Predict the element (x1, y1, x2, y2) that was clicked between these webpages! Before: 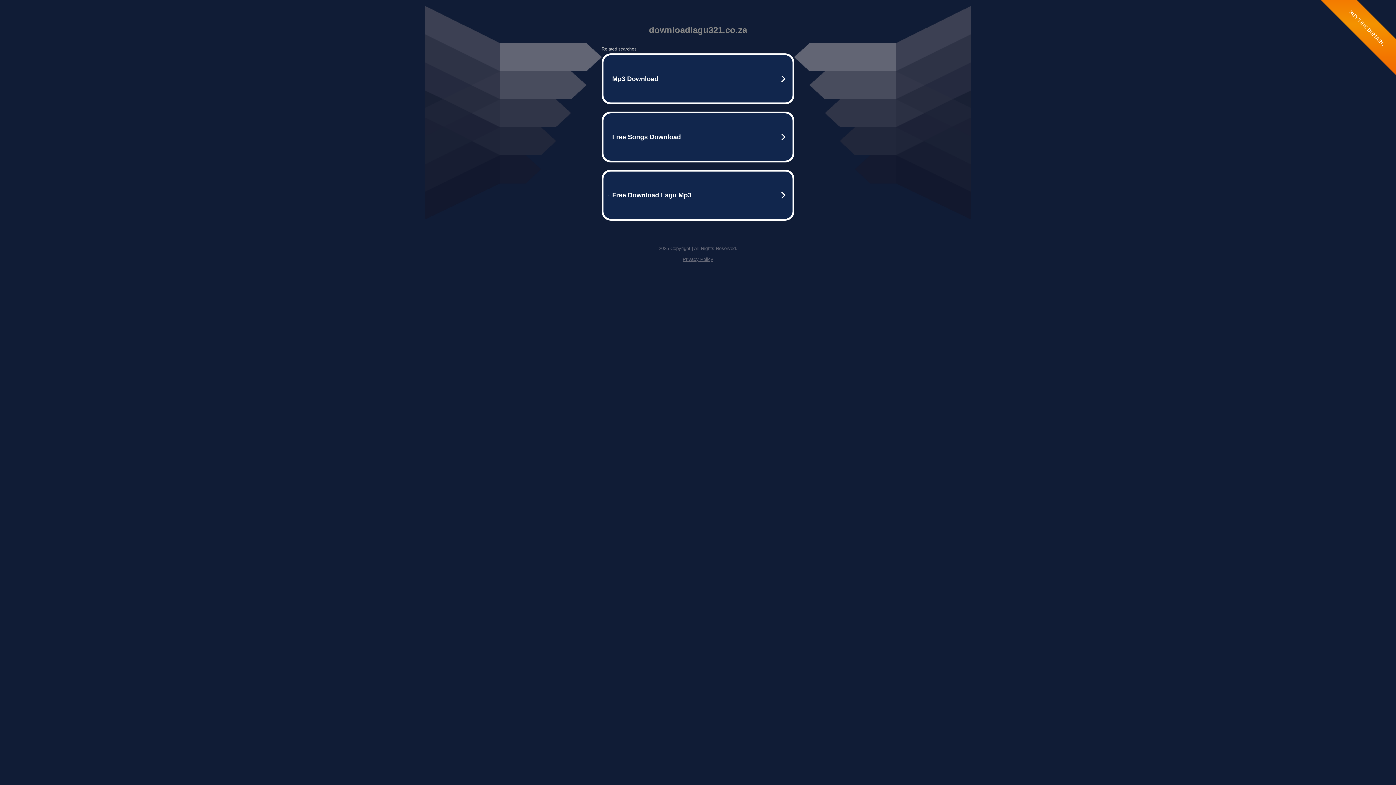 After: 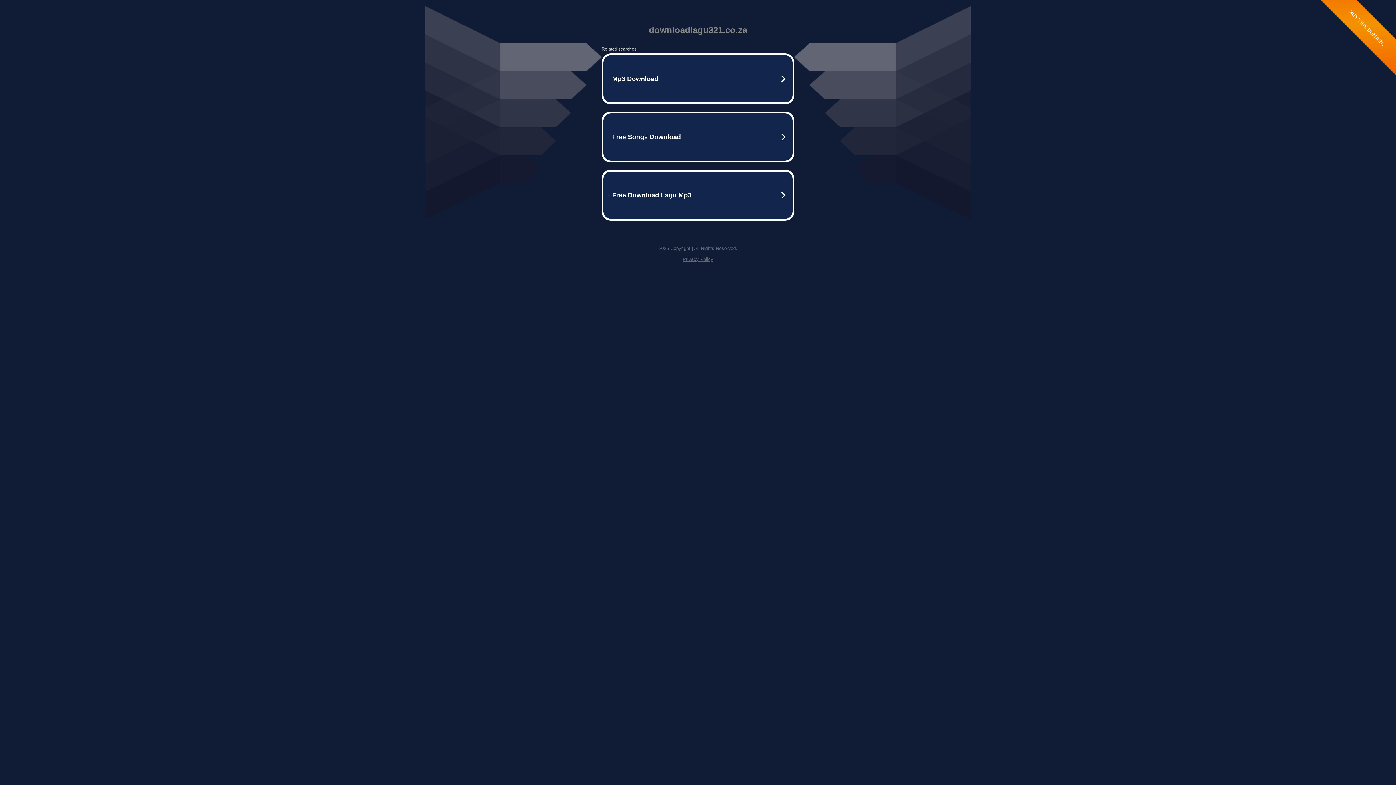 Action: bbox: (682, 256, 713, 262) label: Privacy Policy